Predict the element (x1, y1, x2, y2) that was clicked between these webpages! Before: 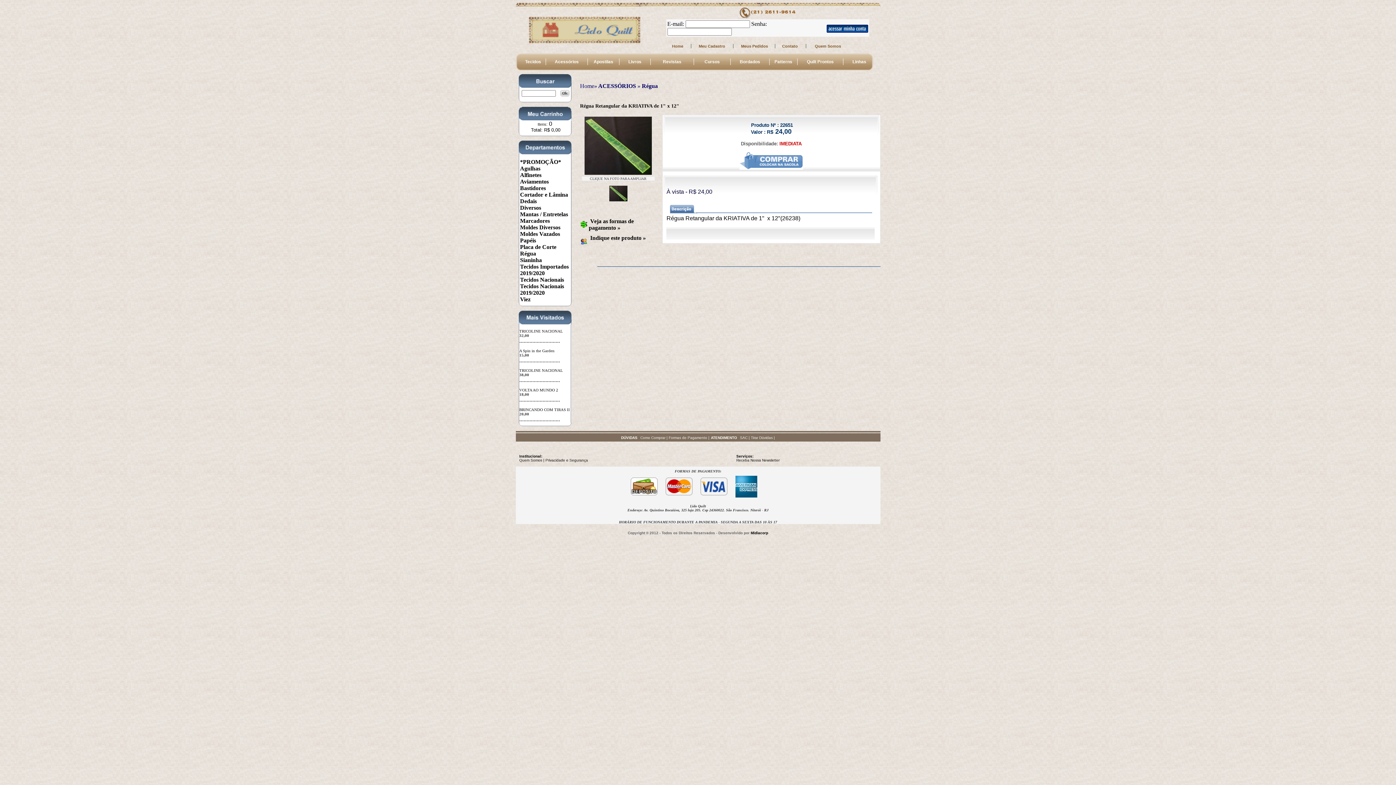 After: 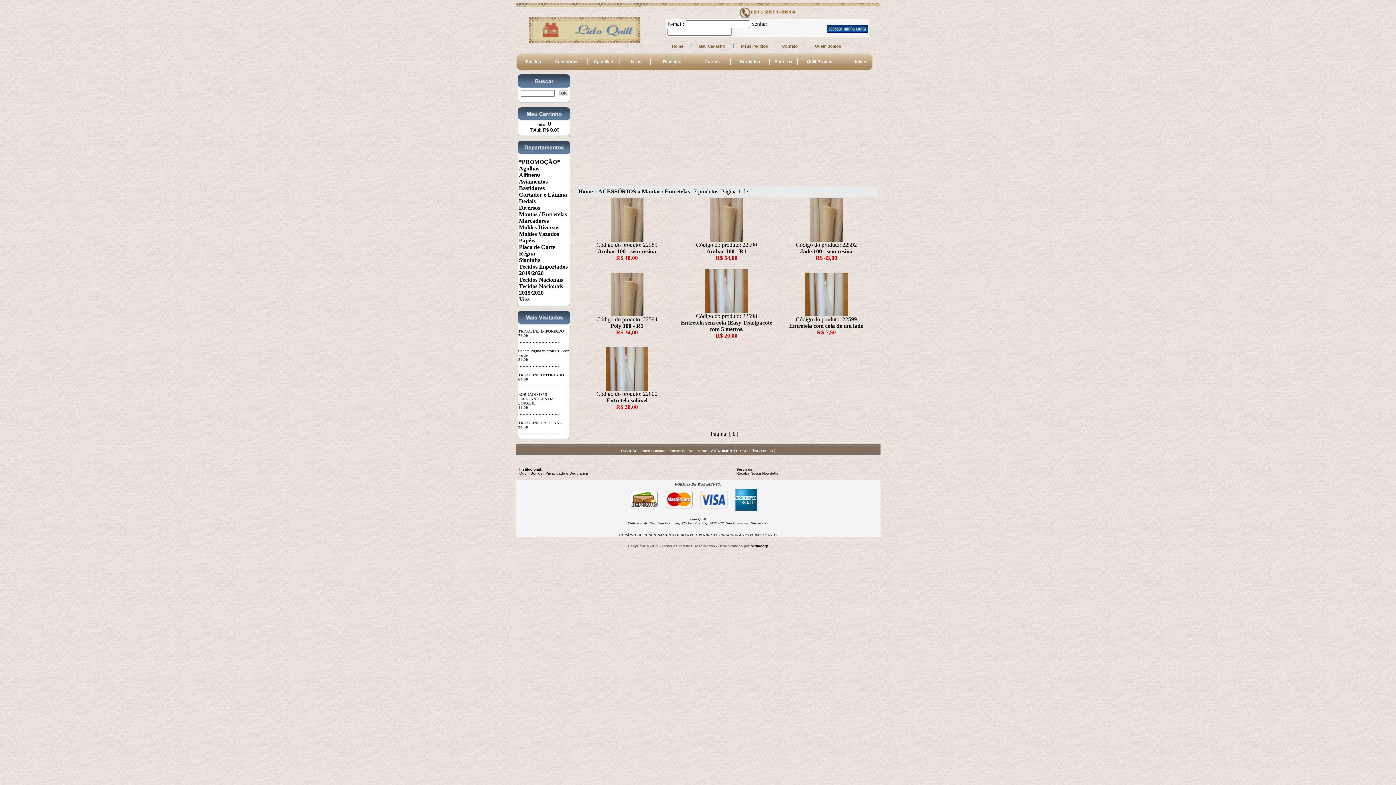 Action: bbox: (520, 211, 568, 217) label: Mantas / Entretelas